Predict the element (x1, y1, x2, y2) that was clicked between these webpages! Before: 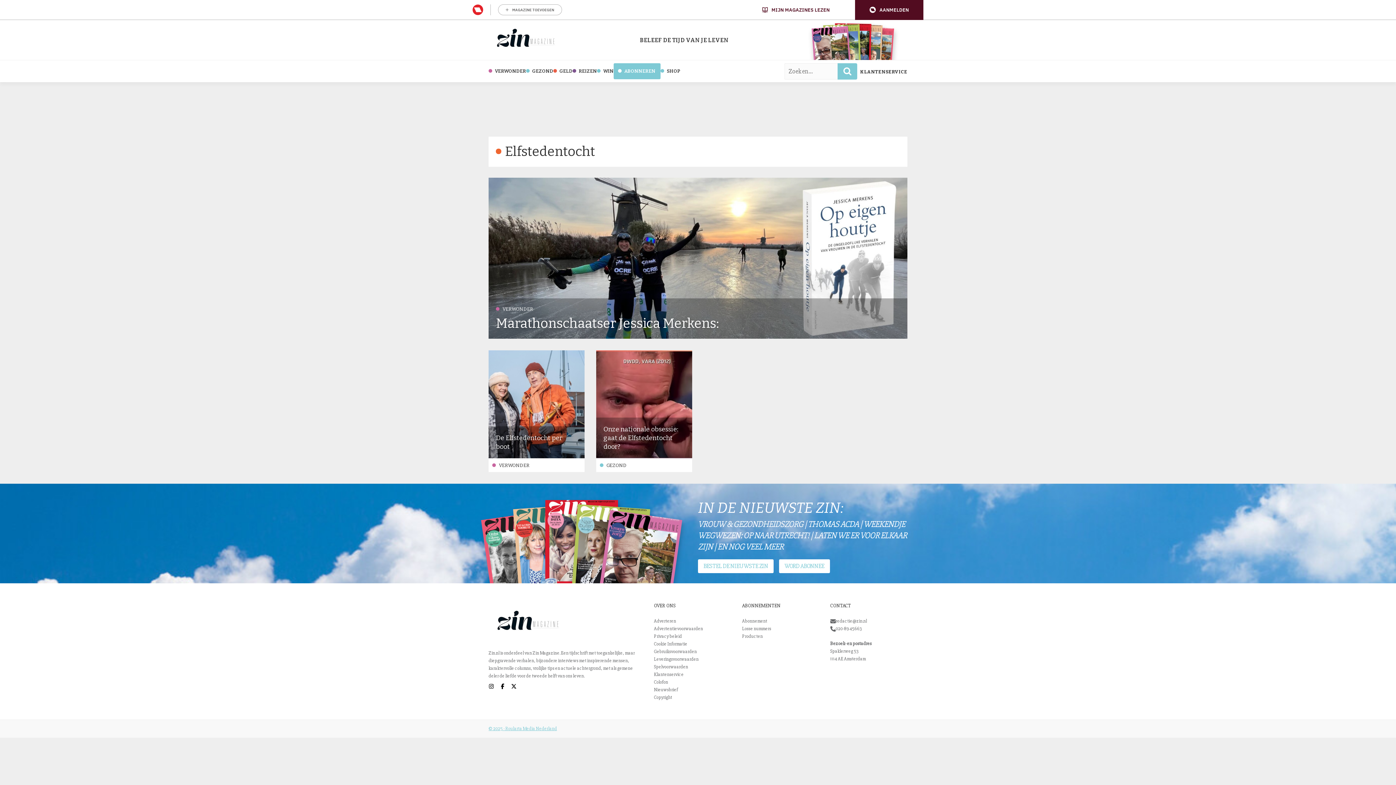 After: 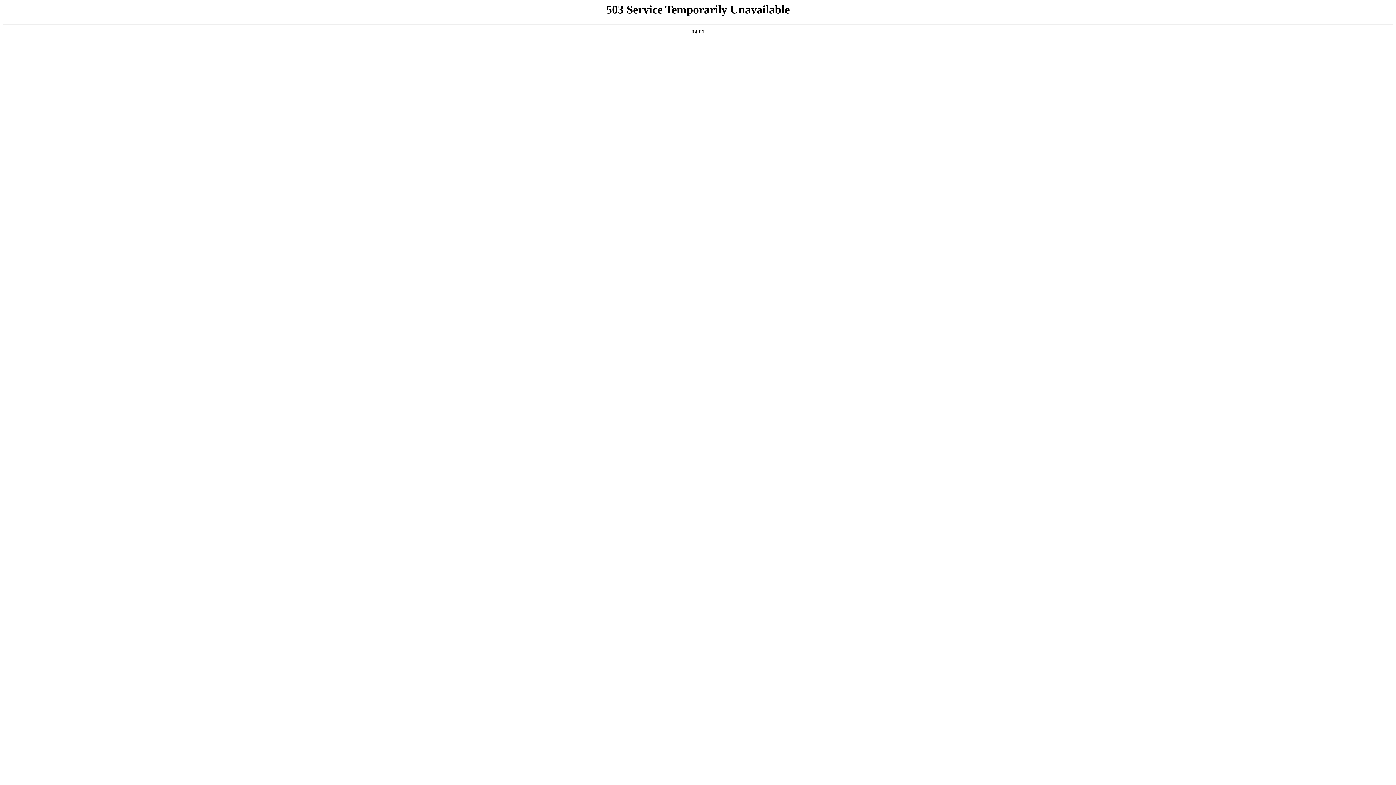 Action: label: Privacy beleid bbox: (654, 633, 682, 639)